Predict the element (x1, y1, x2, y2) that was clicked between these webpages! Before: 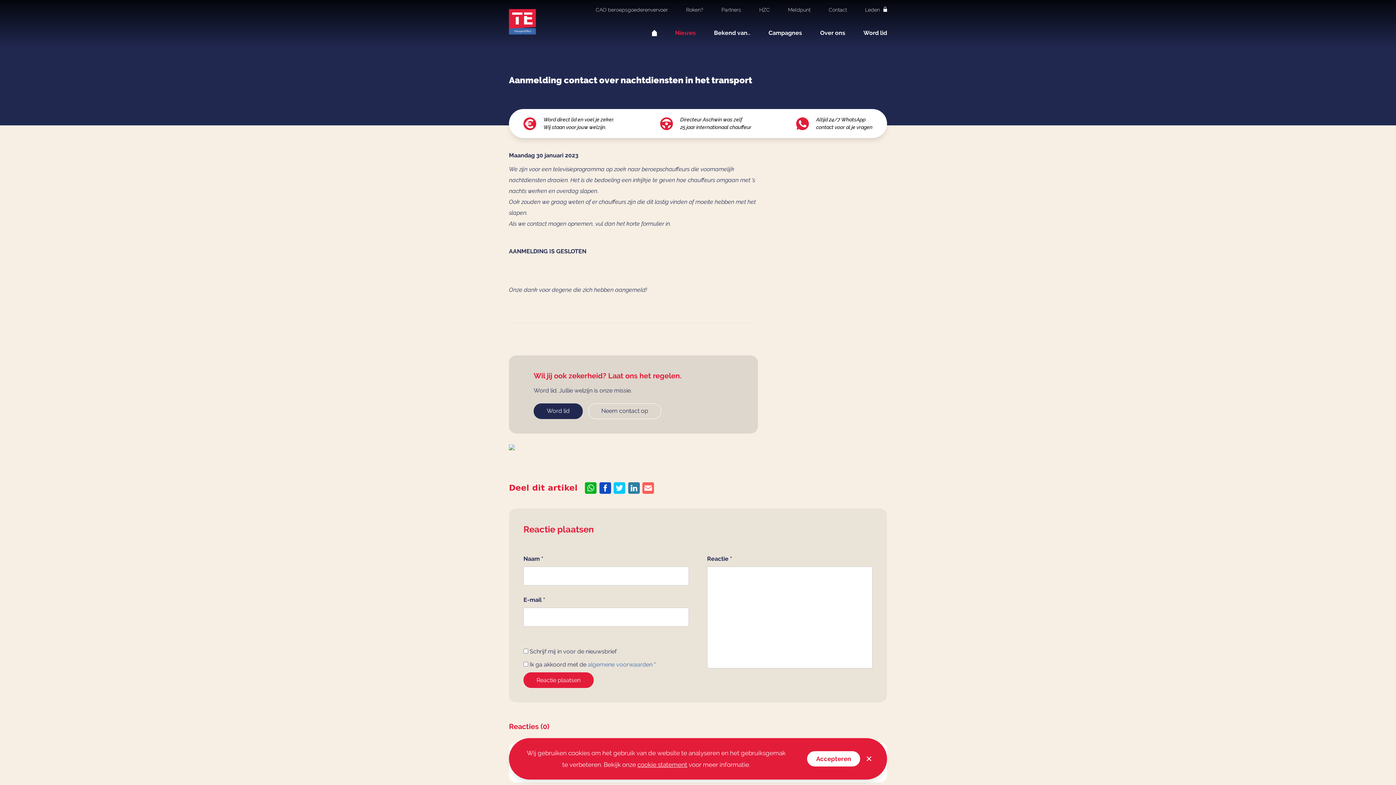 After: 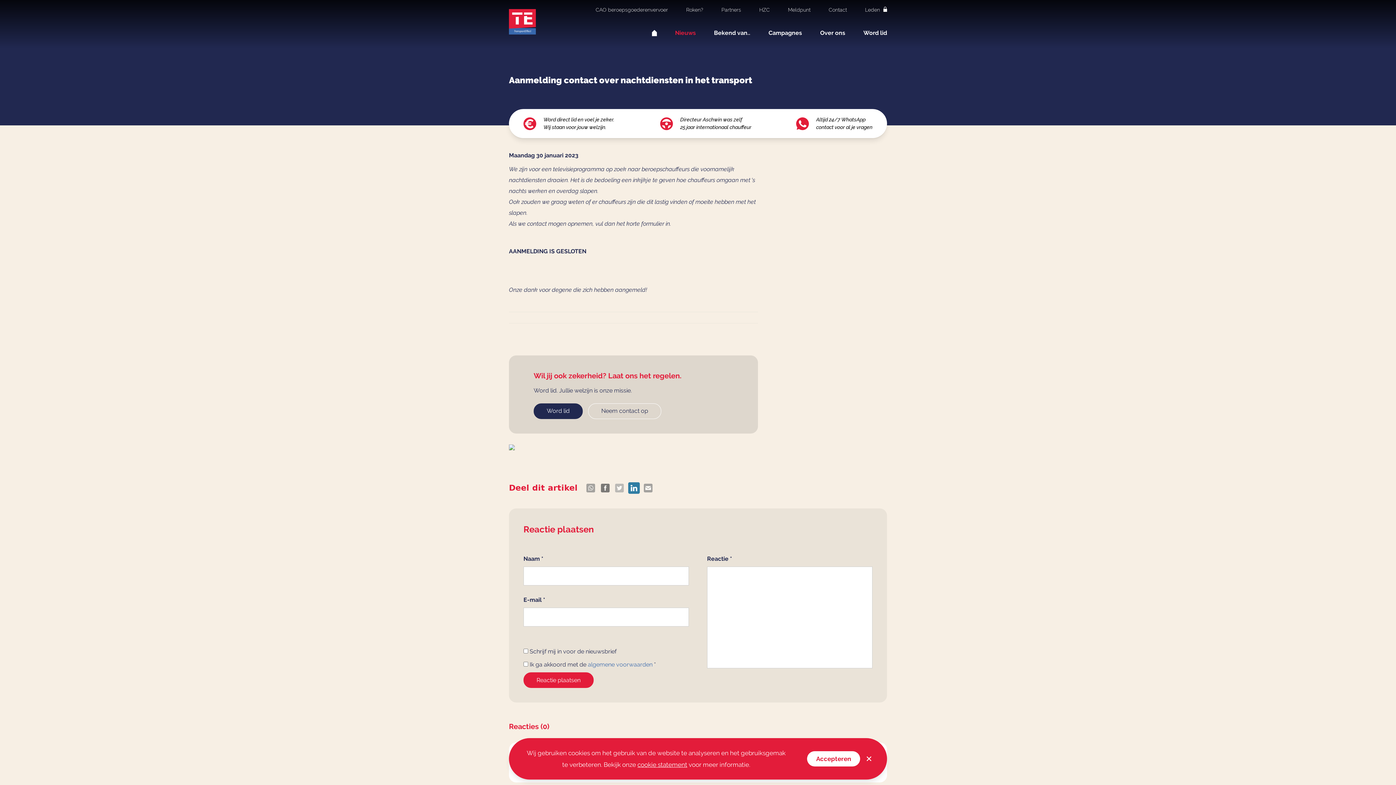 Action: bbox: (628, 482, 639, 494)